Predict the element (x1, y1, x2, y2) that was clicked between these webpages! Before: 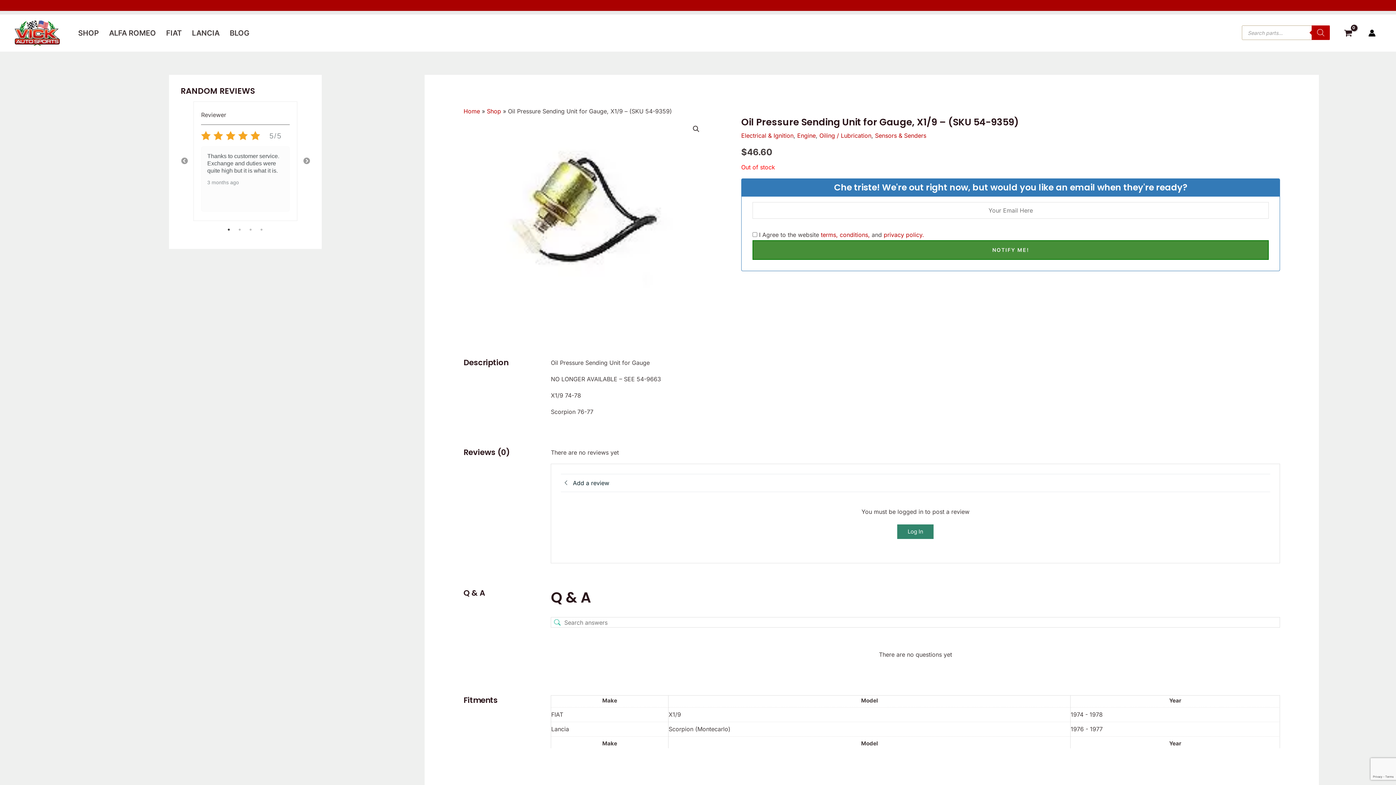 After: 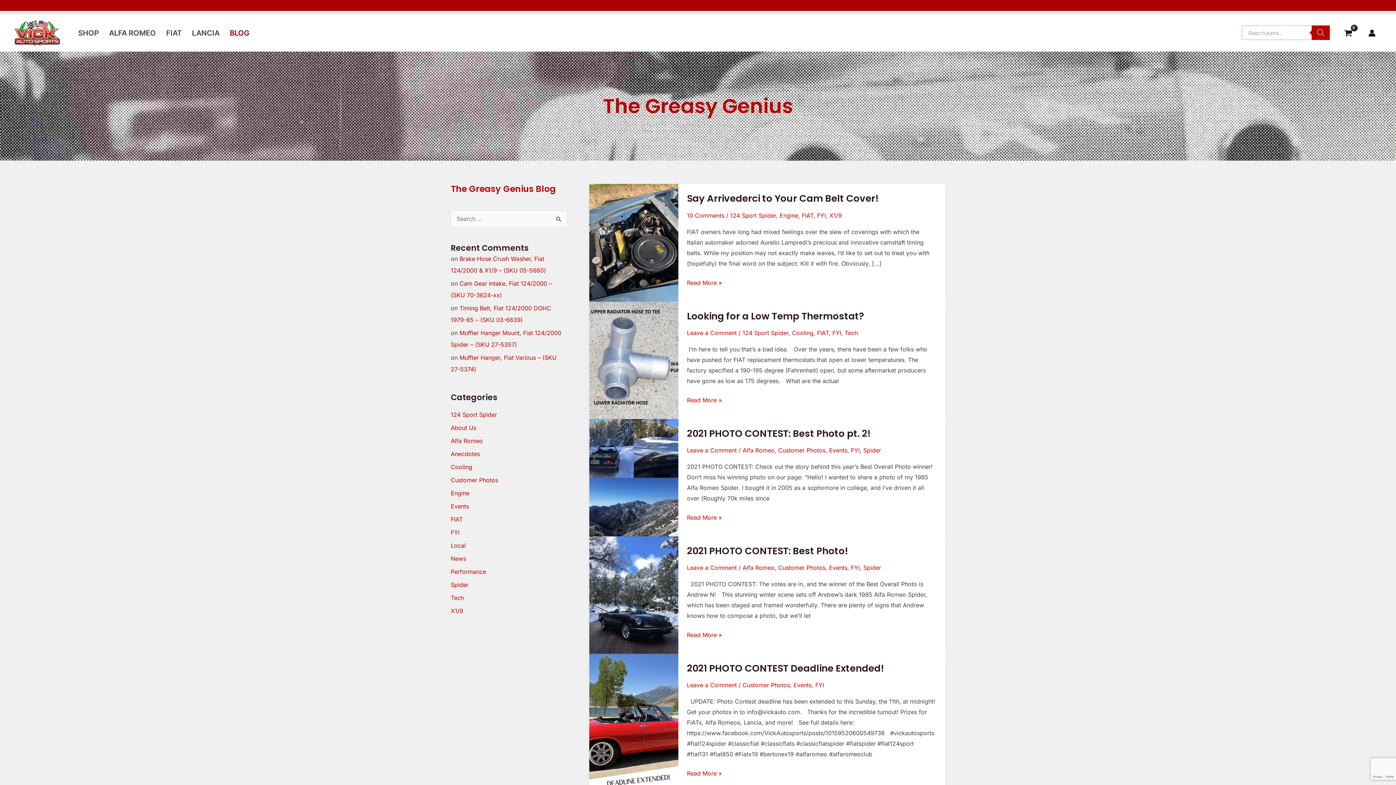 Action: bbox: (224, 17, 254, 49) label: BLOG